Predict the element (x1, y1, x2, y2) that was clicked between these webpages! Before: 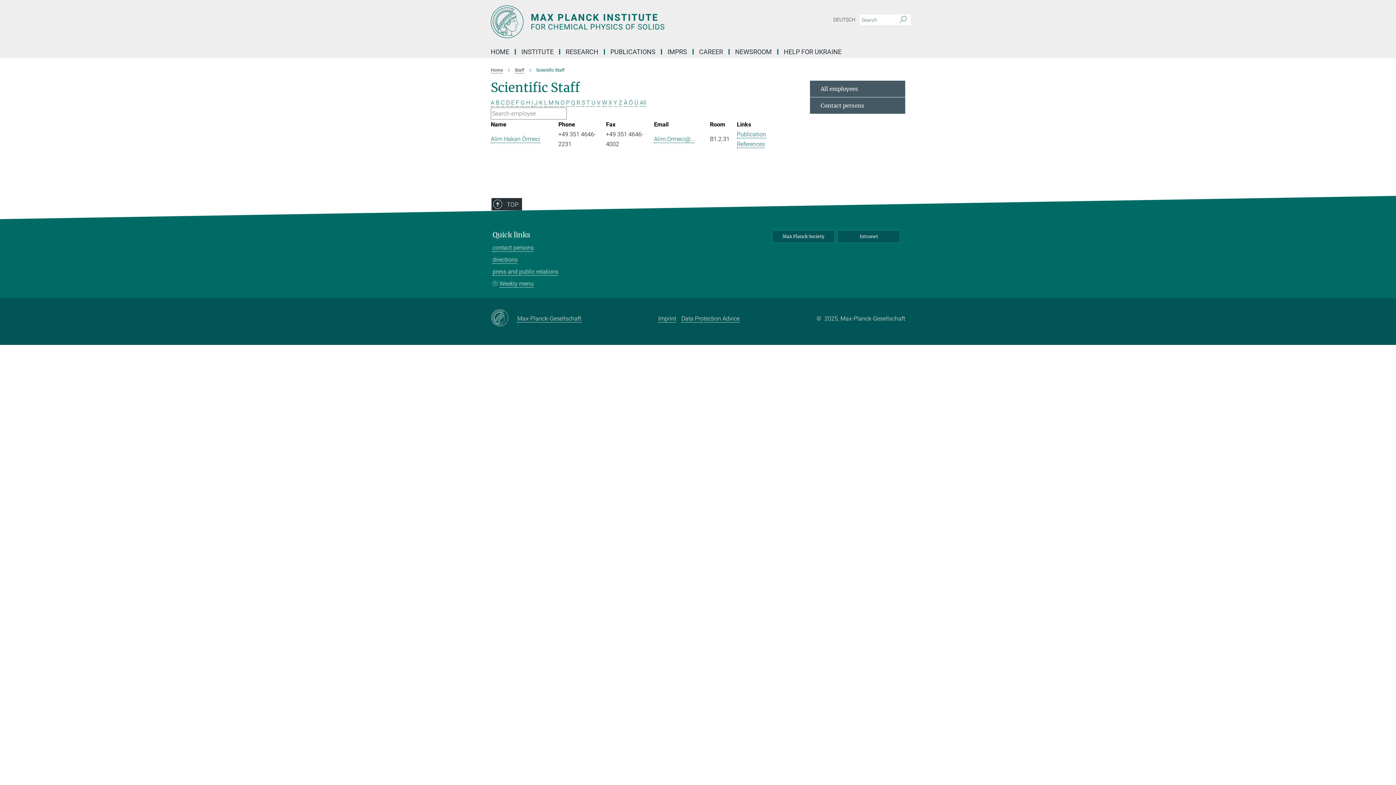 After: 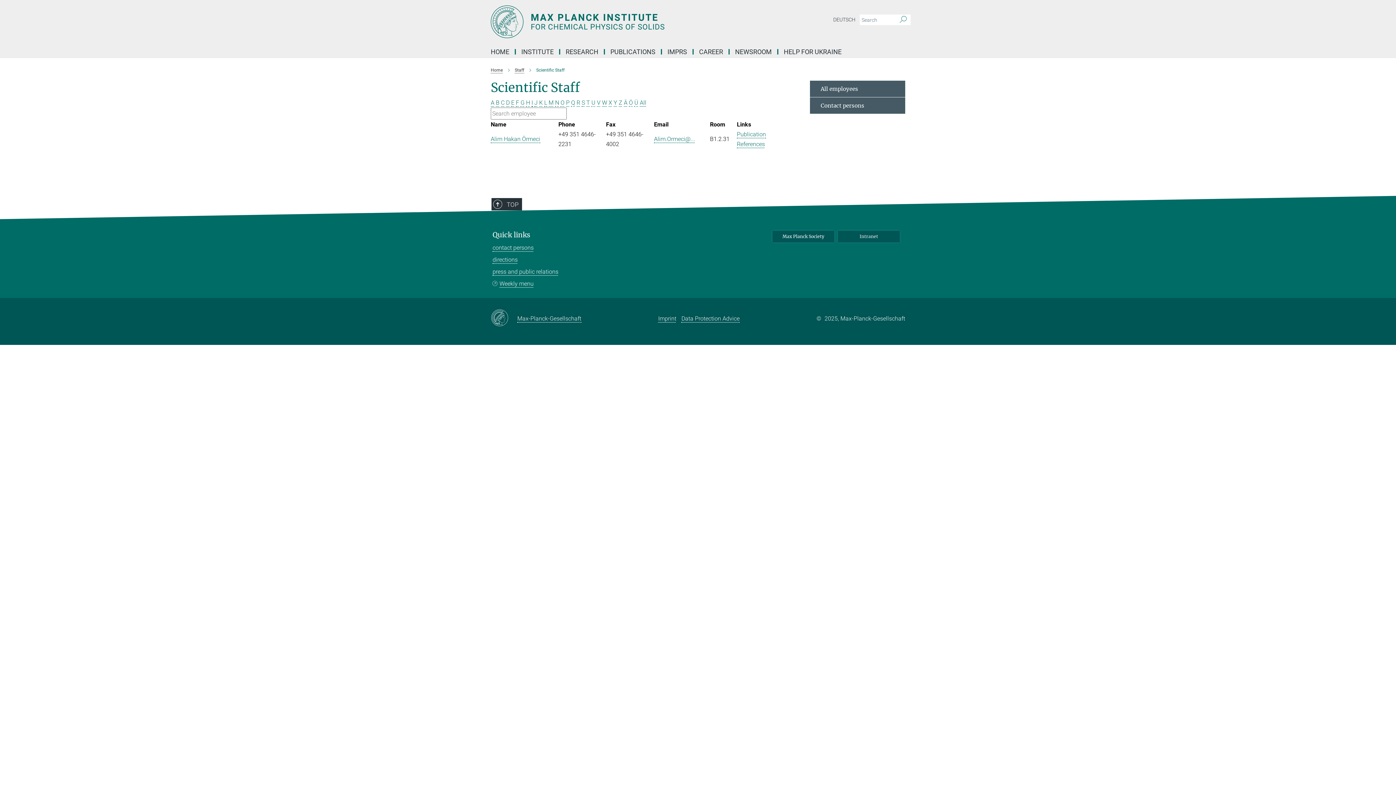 Action: label: Intranet bbox: (838, 230, 900, 242)